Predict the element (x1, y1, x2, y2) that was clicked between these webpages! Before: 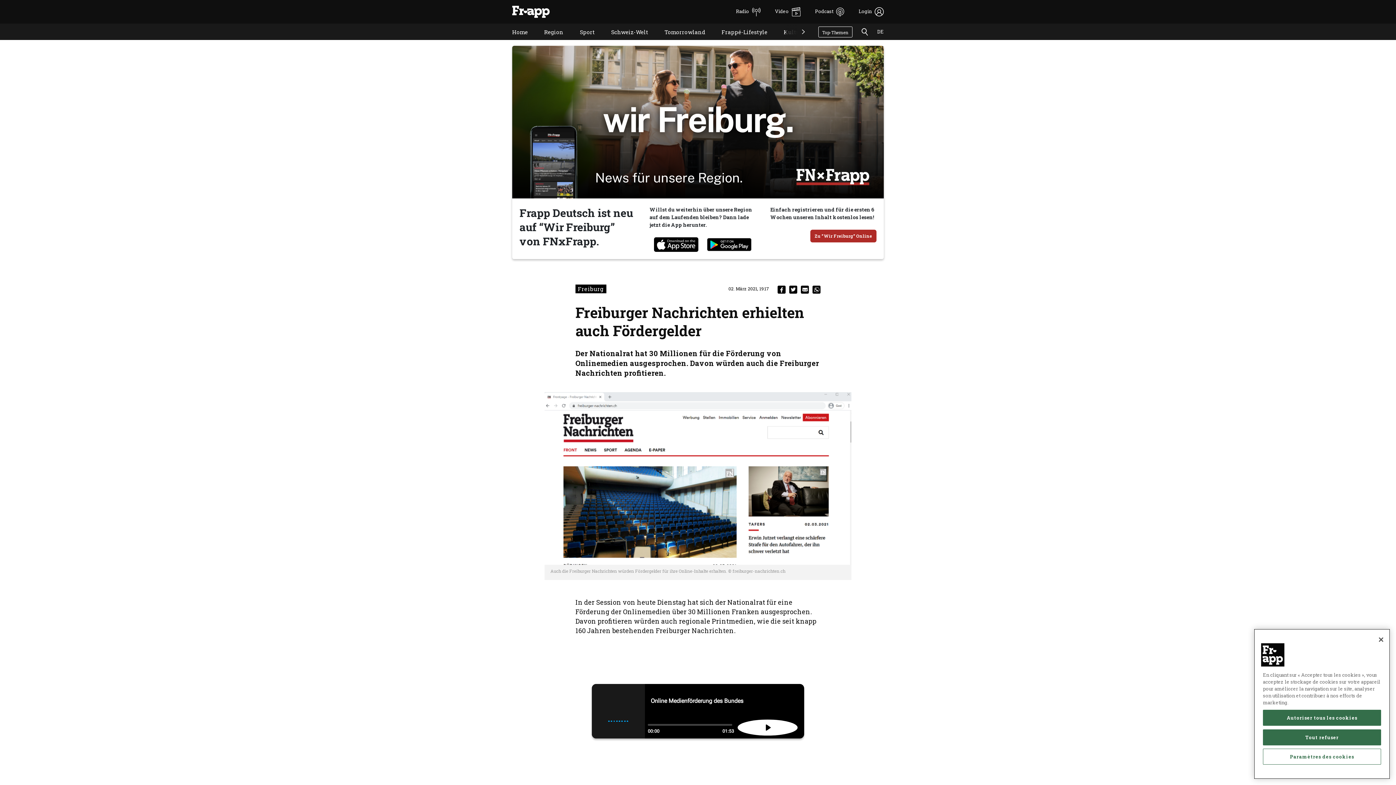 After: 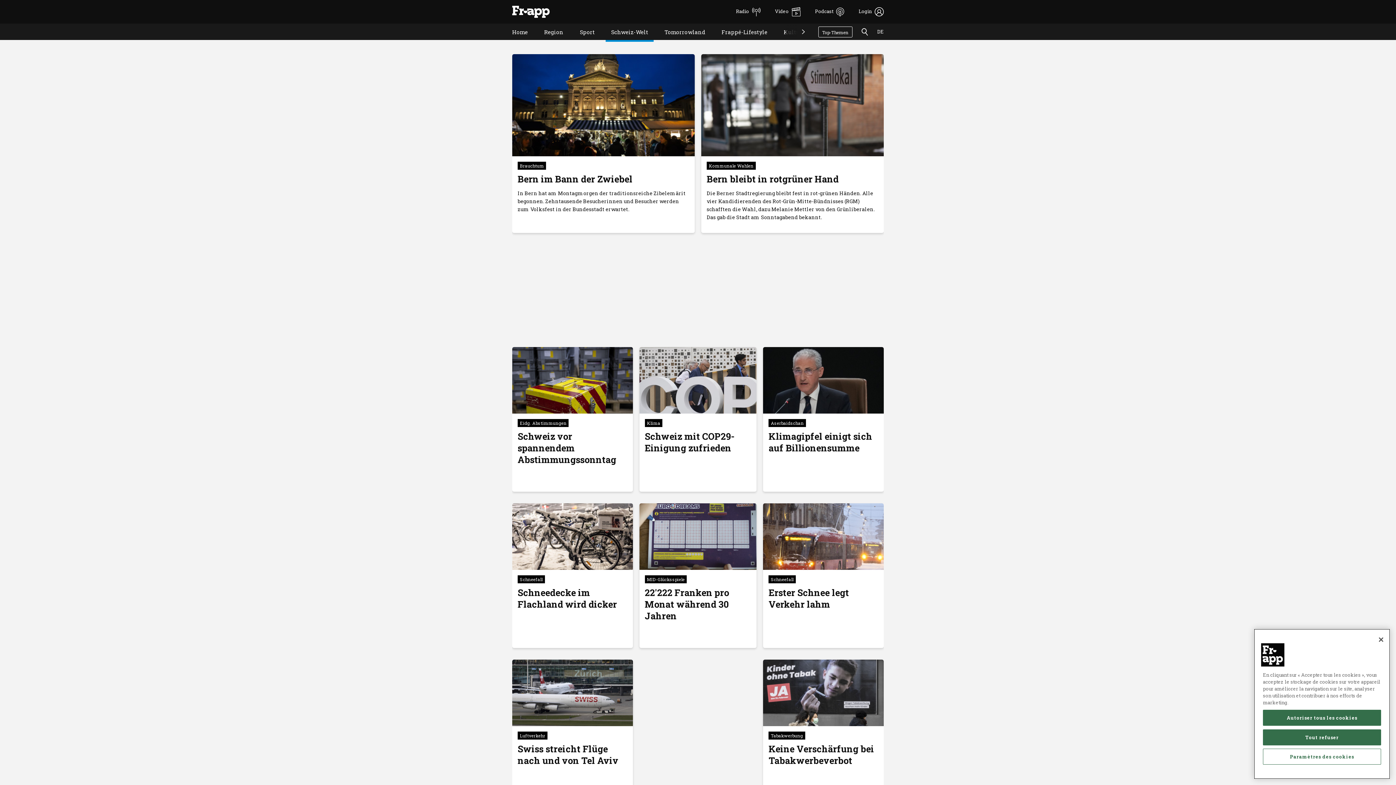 Action: label: Schweiz-Welt bbox: (605, 40, 642, 41)